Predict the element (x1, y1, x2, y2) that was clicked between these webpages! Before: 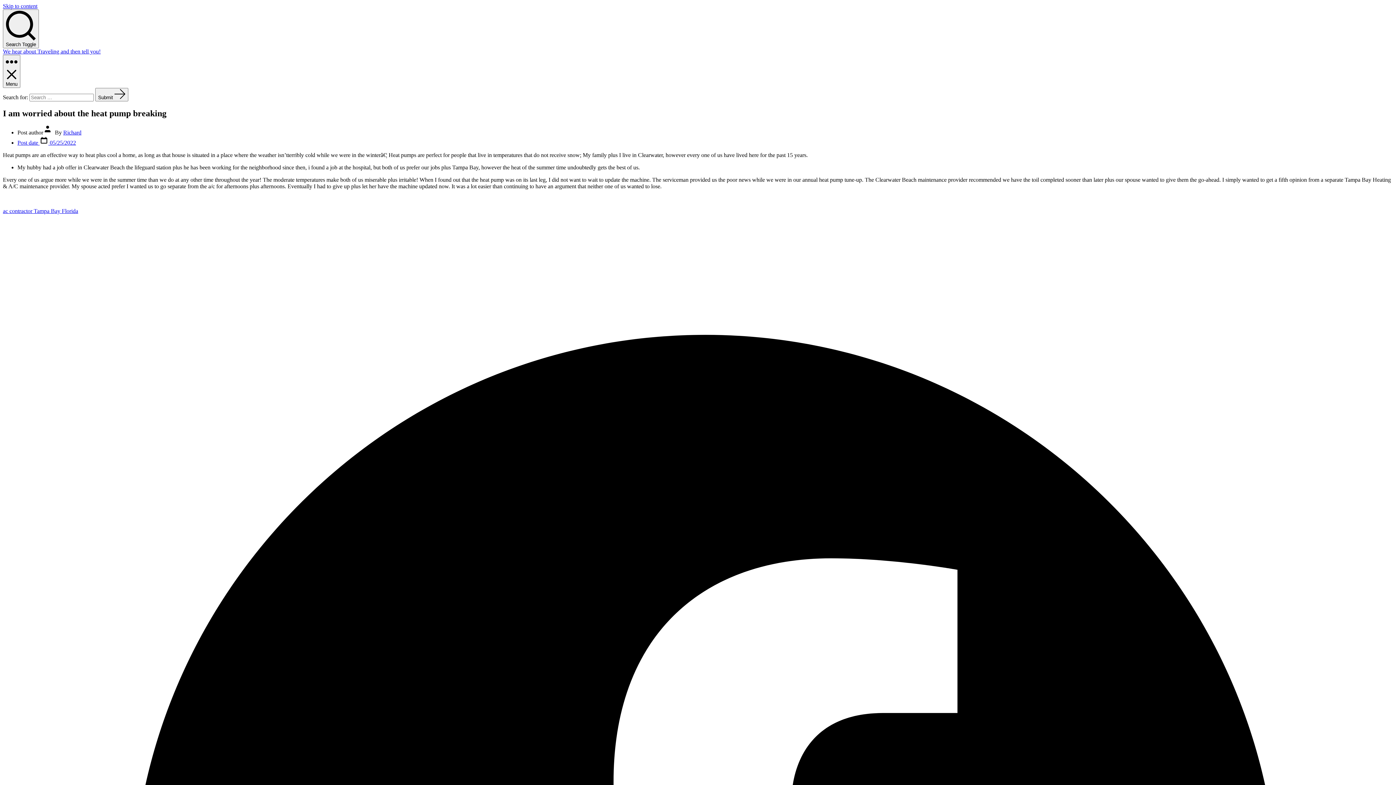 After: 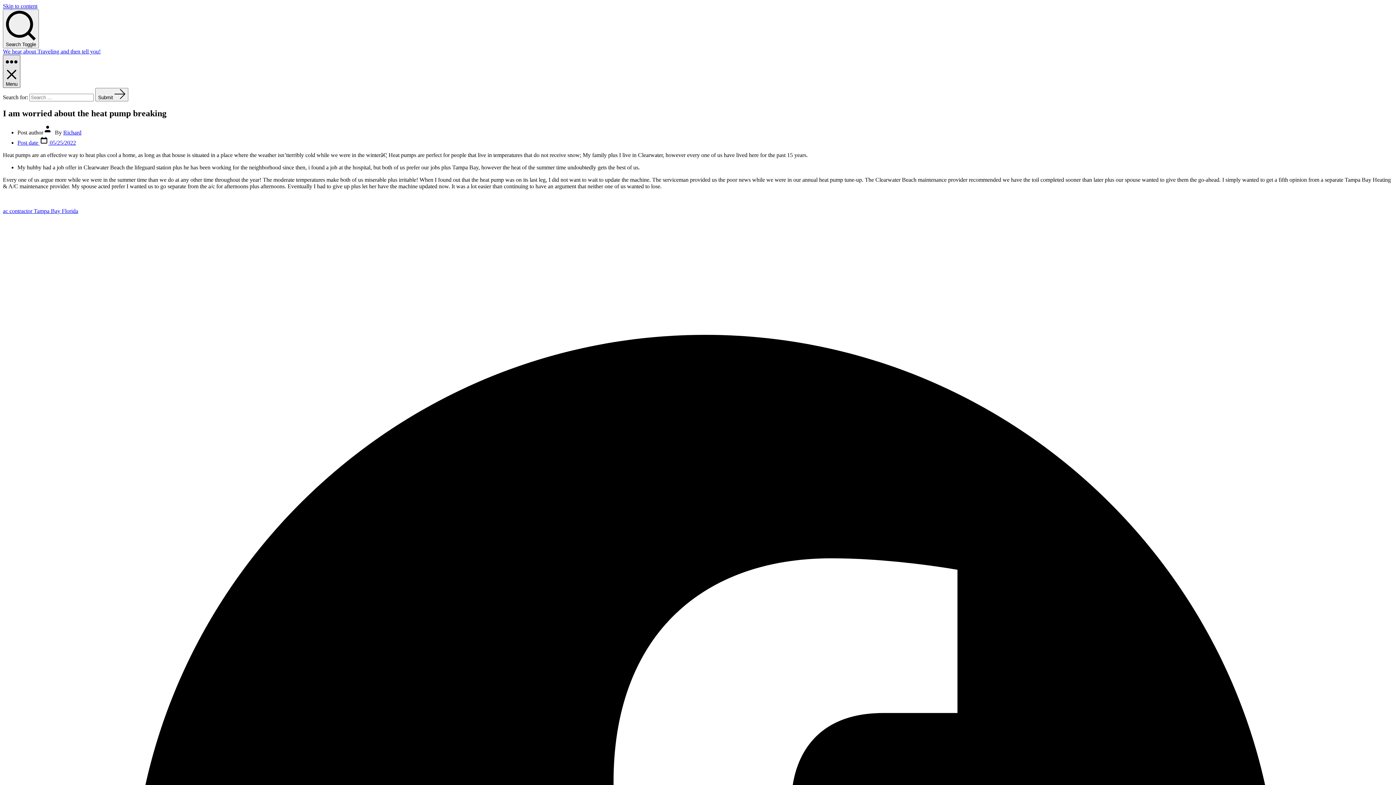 Action: bbox: (2, 54, 20, 88) label: Menu